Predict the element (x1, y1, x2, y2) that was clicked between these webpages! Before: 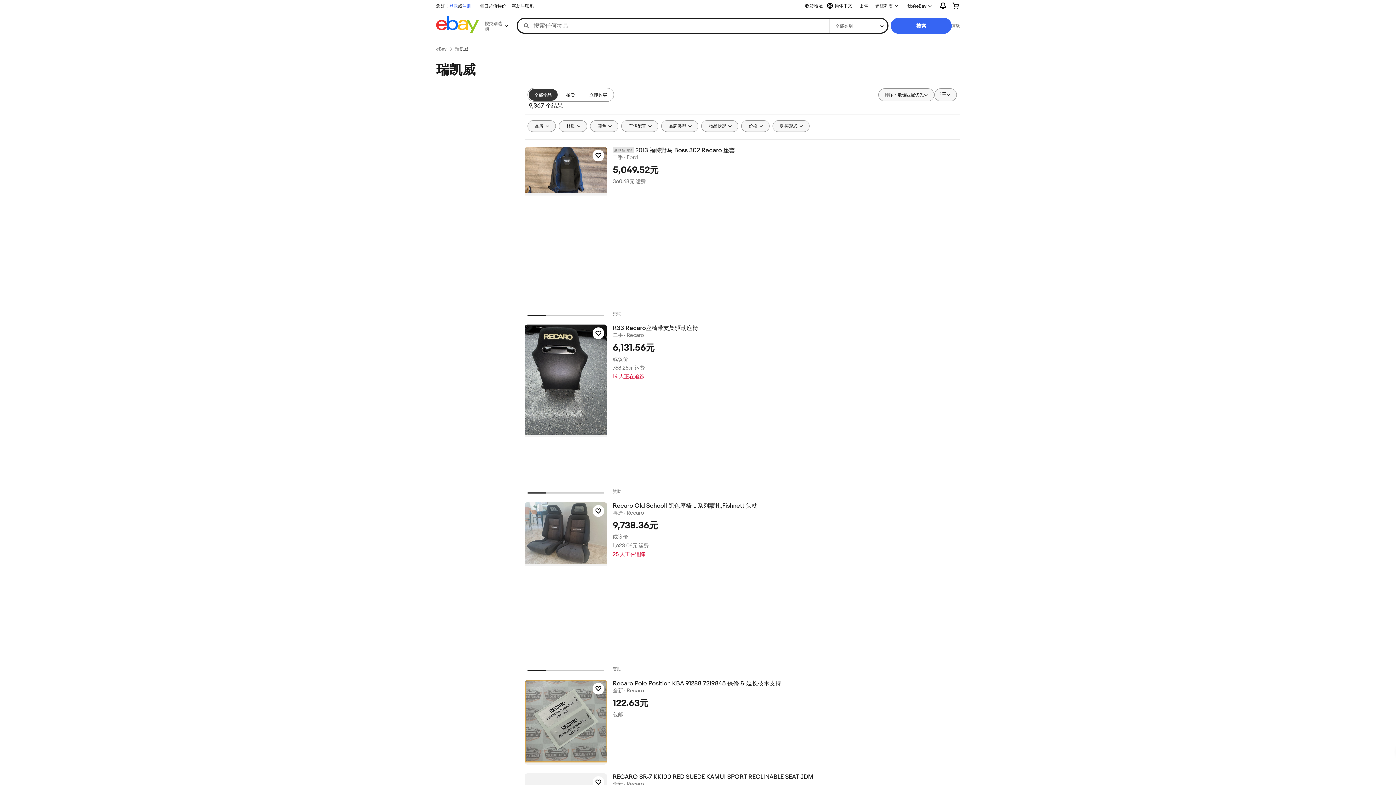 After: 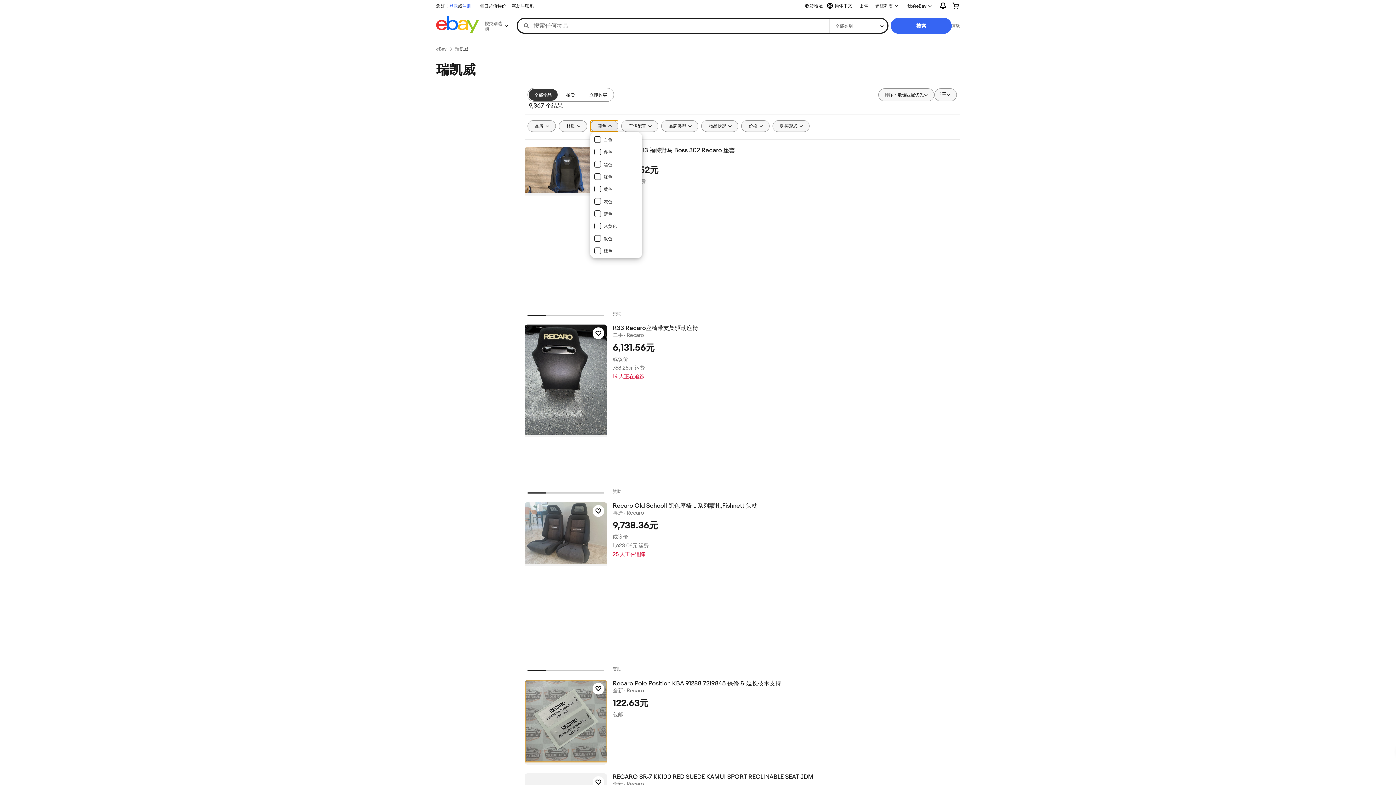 Action: label: 颜色 bbox: (590, 120, 618, 132)